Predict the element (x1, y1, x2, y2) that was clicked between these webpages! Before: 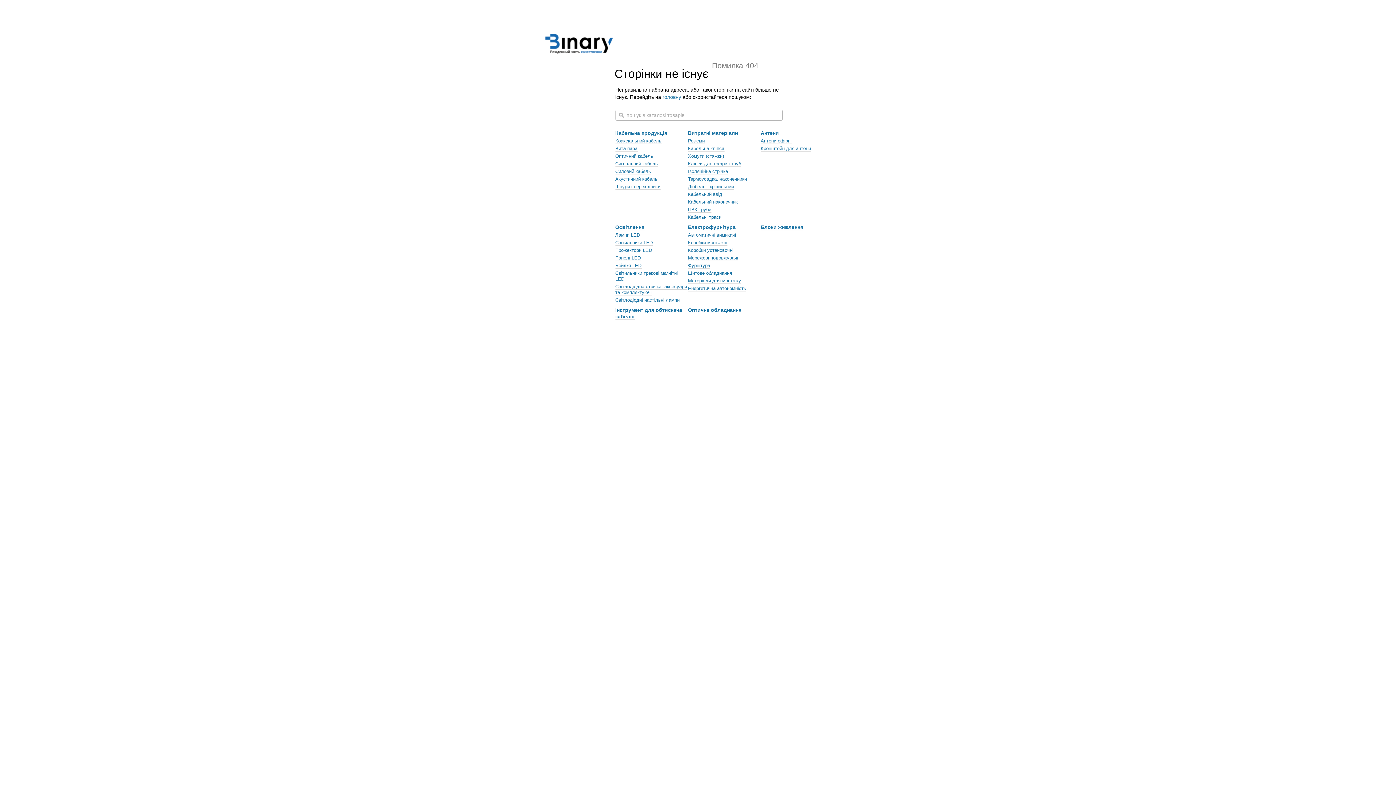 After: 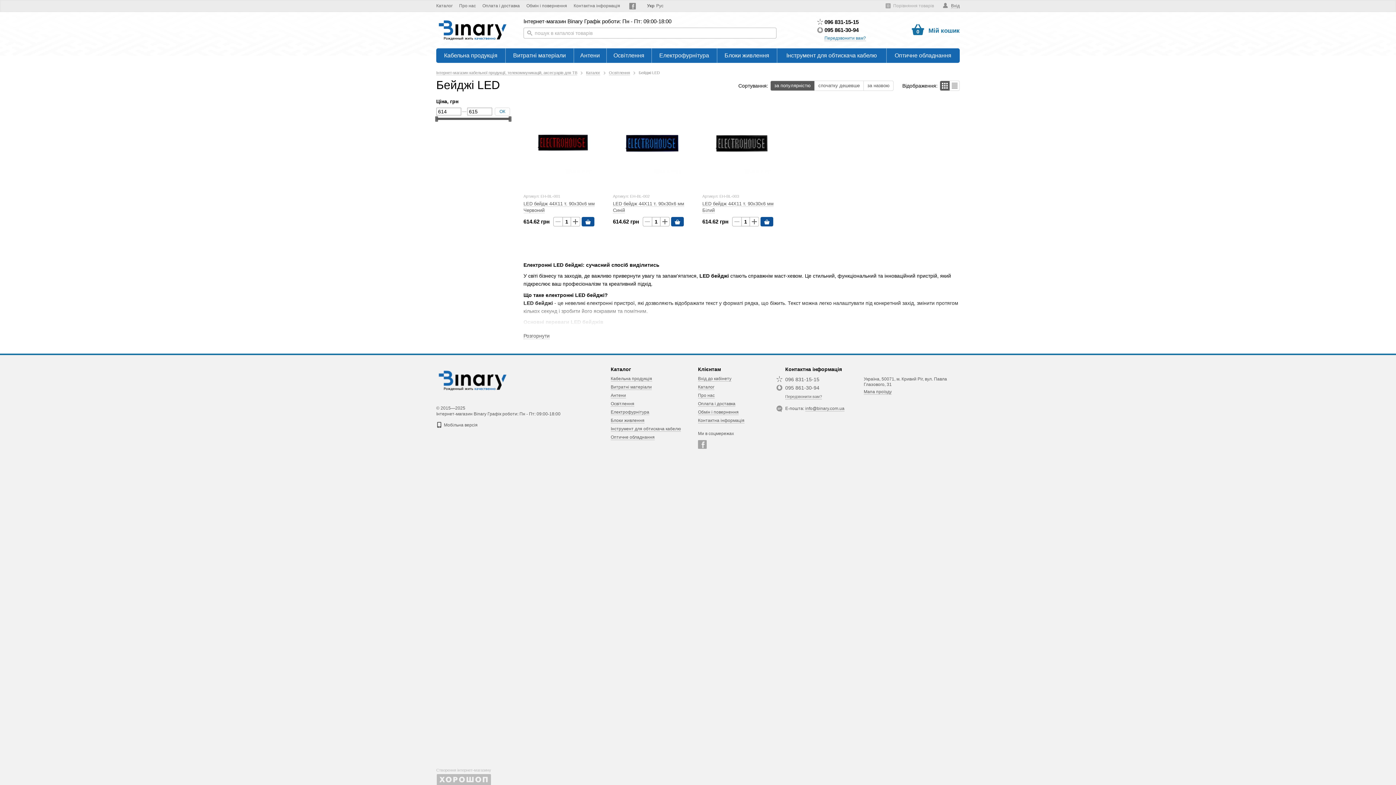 Action: label: Бейджі LED bbox: (615, 262, 641, 268)